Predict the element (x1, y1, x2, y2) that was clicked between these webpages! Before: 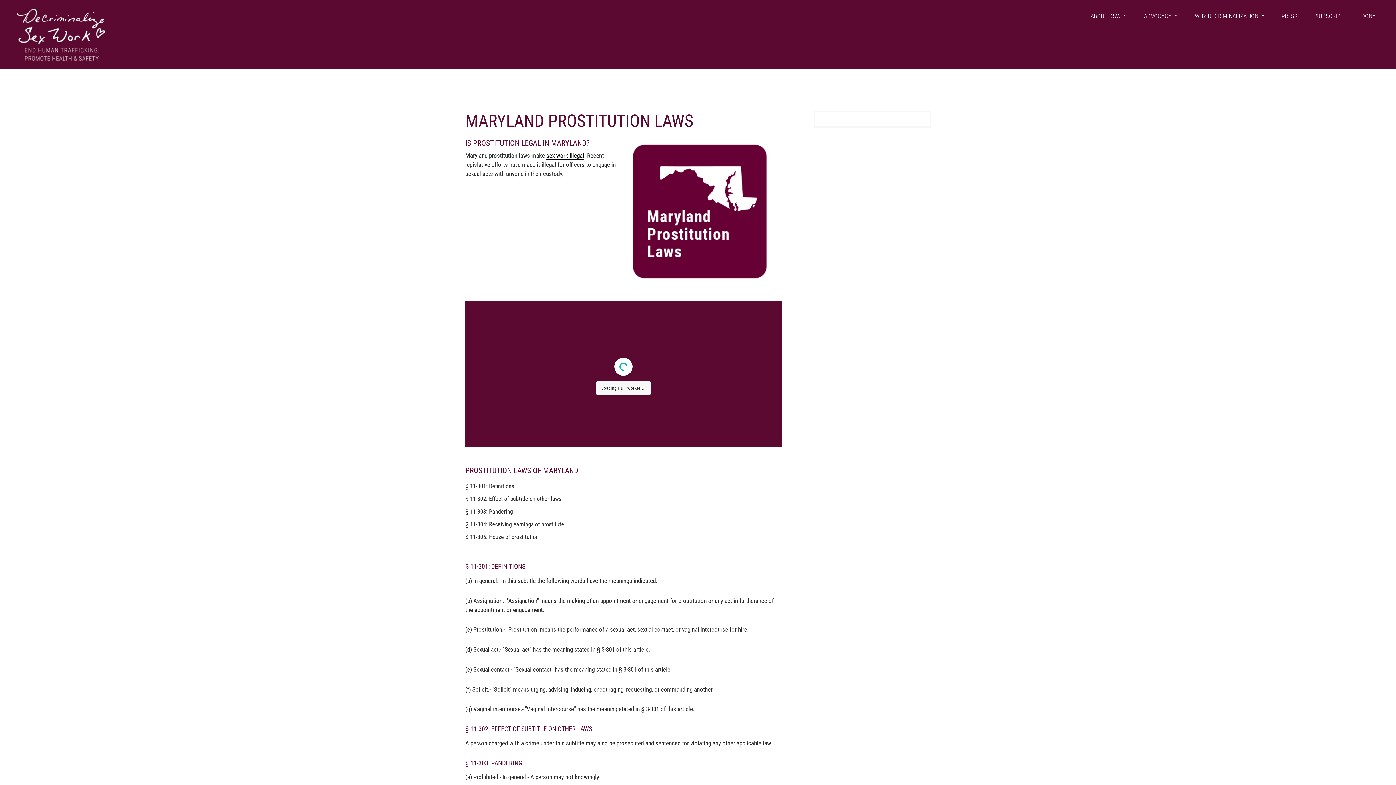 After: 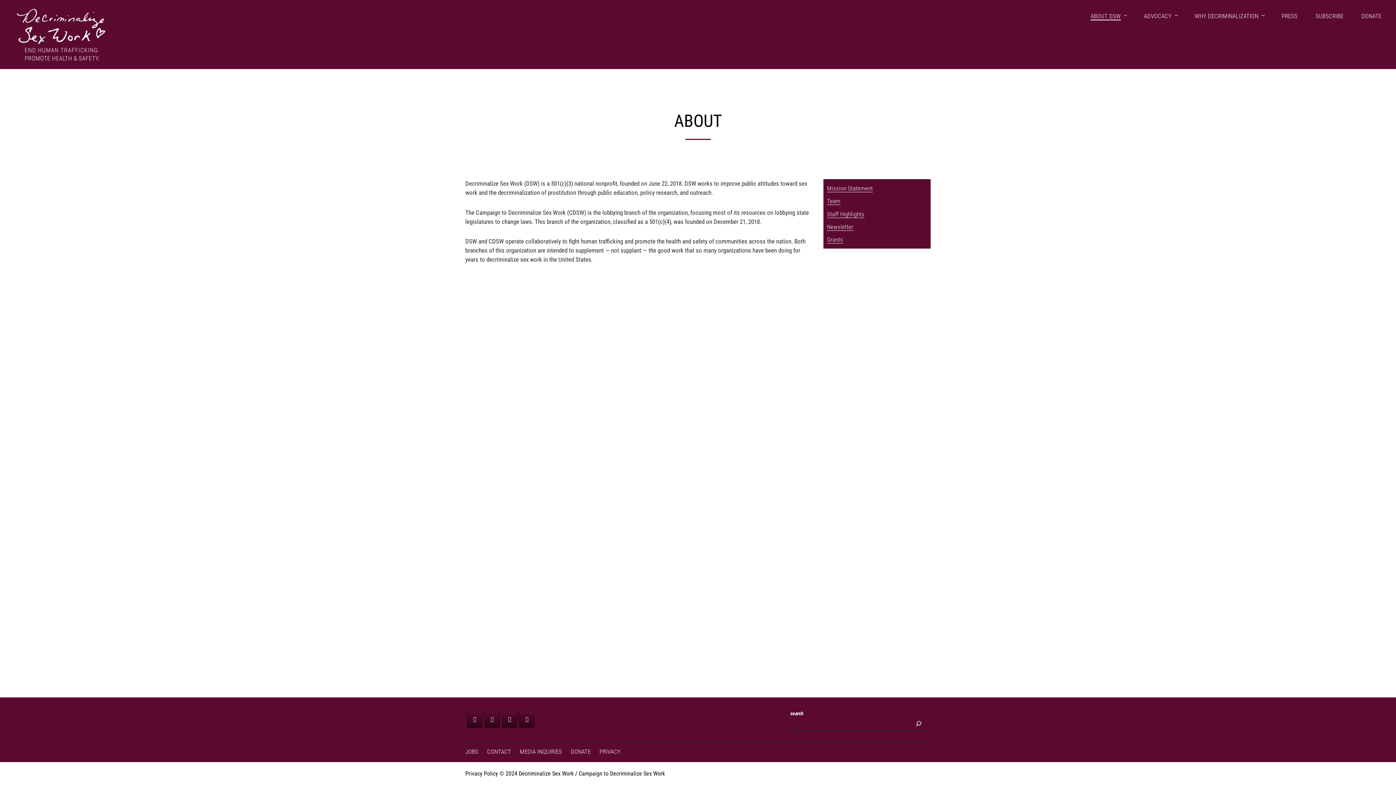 Action: bbox: (1090, 12, 1121, 19) label: ABOUT DSW